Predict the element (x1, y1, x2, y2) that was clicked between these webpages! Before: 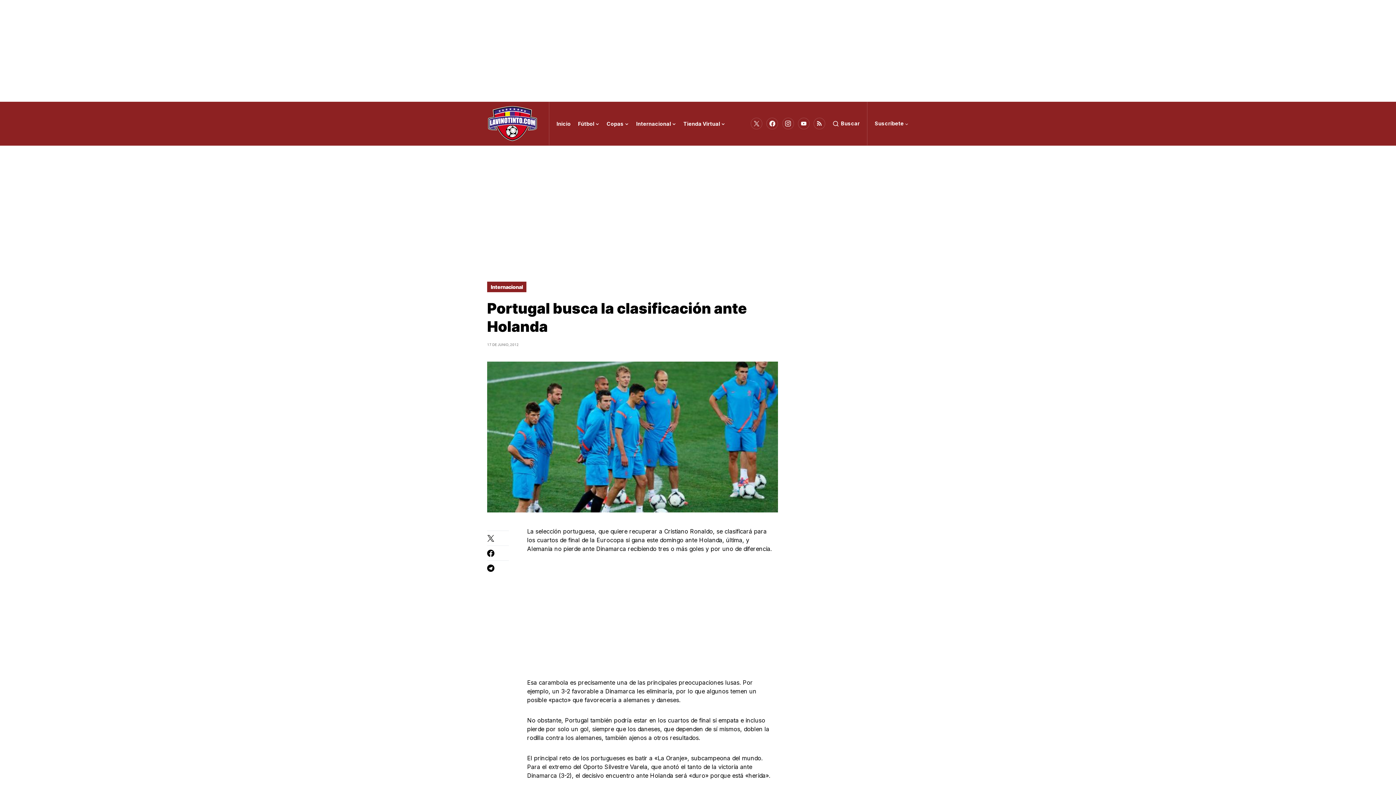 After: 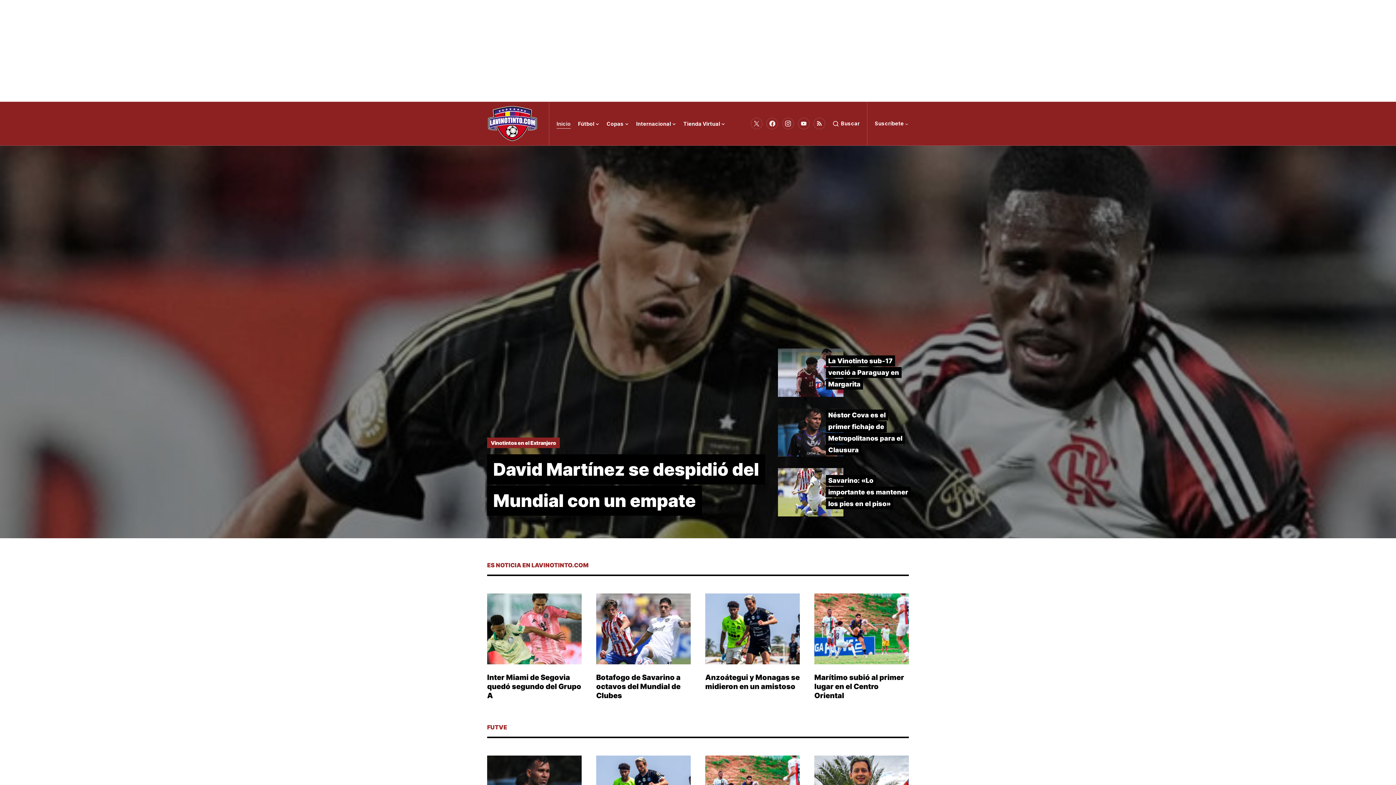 Action: bbox: (487, 105, 541, 141)